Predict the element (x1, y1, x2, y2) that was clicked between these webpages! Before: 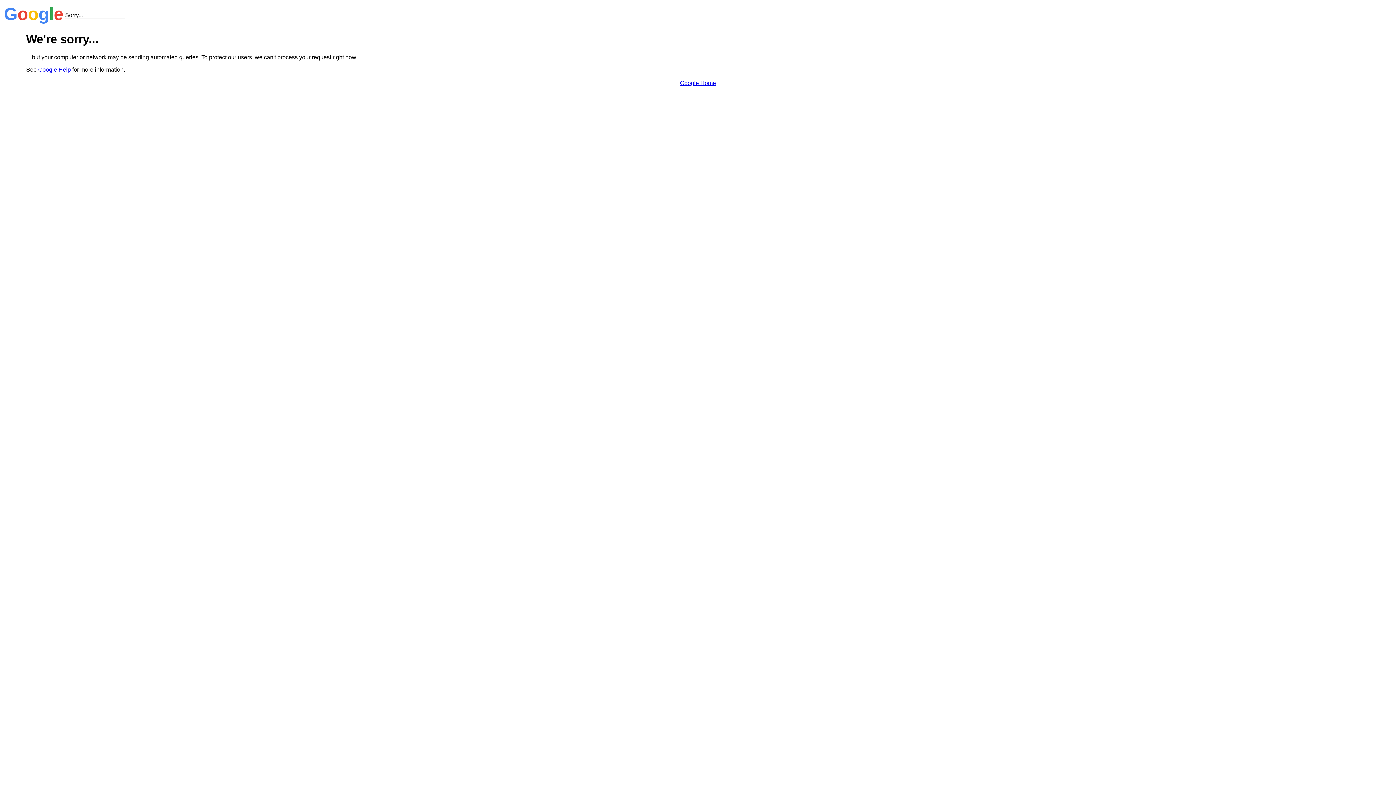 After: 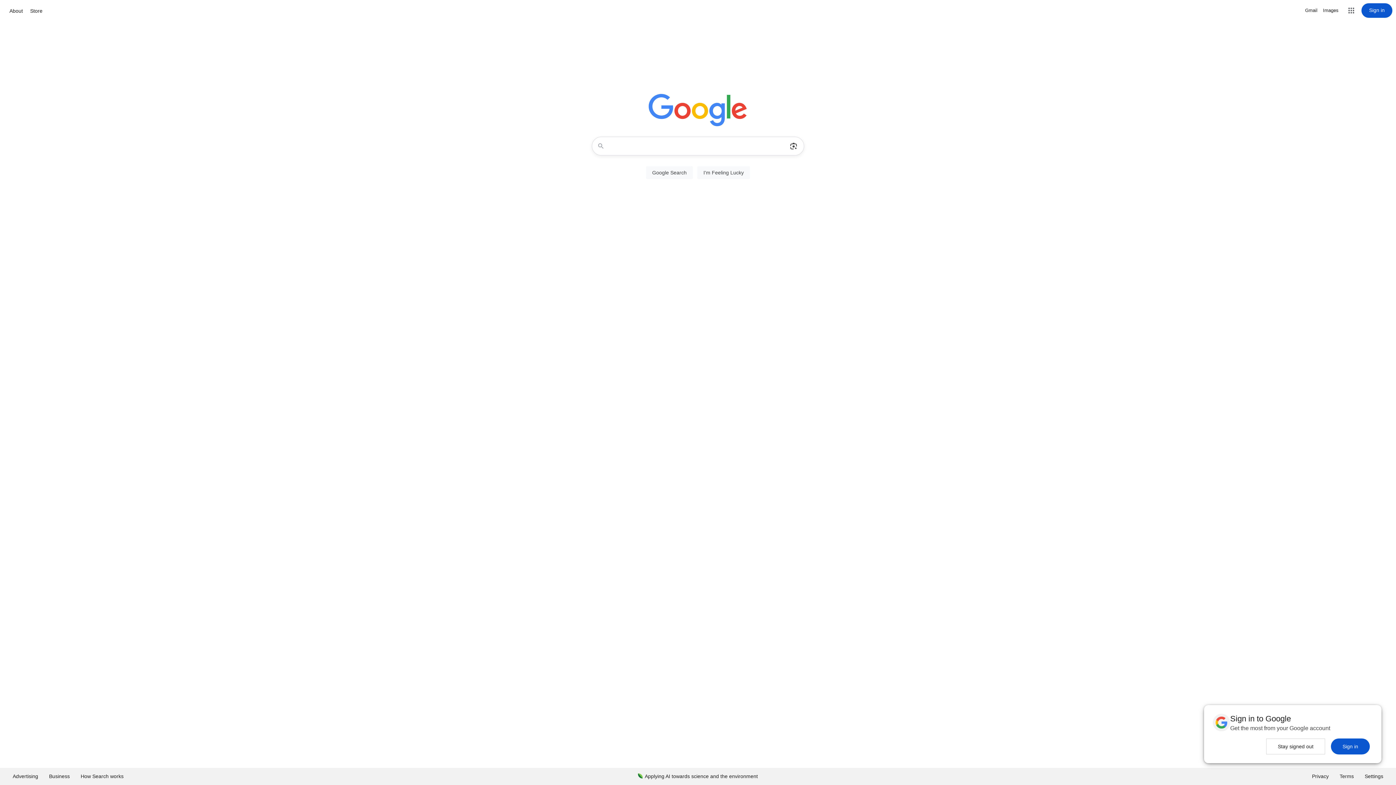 Action: label: Google Home bbox: (680, 79, 716, 86)